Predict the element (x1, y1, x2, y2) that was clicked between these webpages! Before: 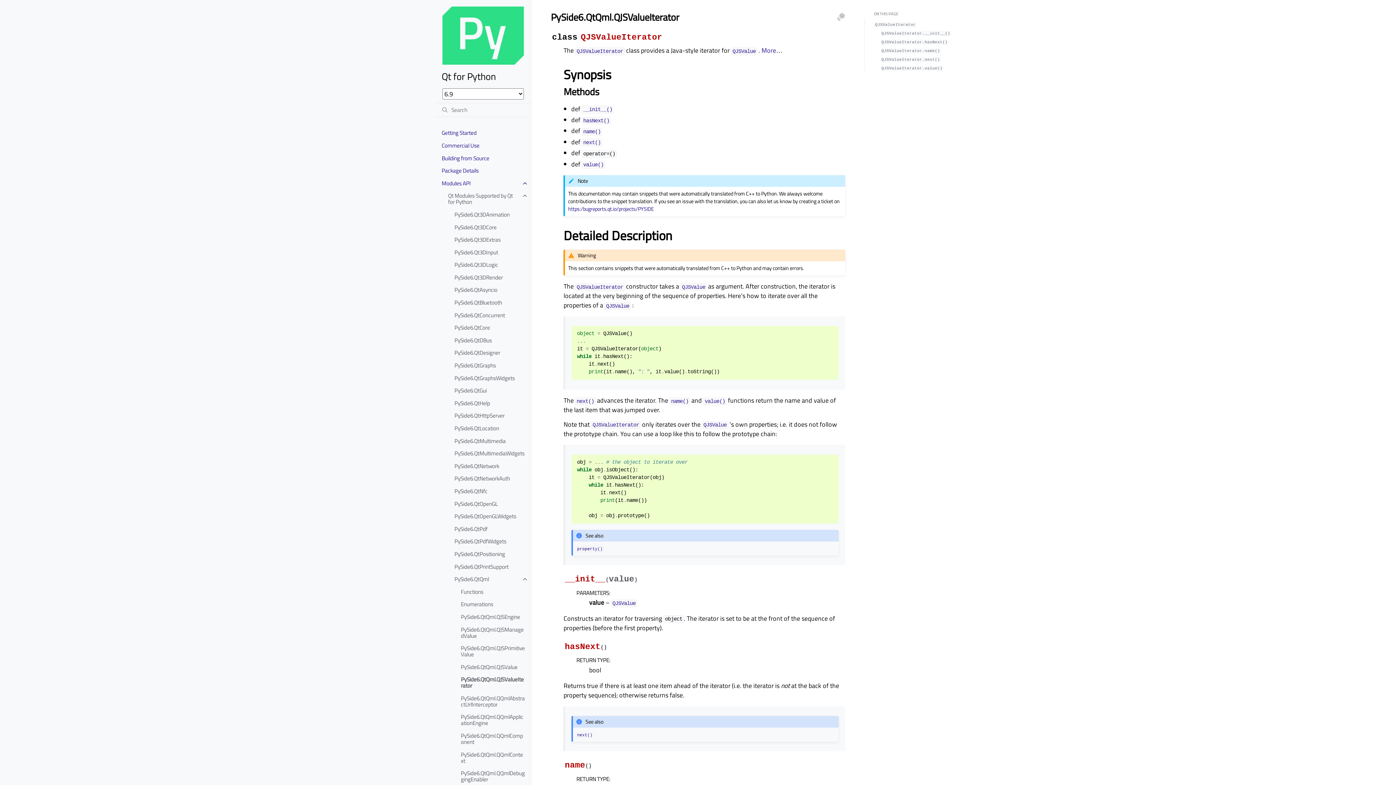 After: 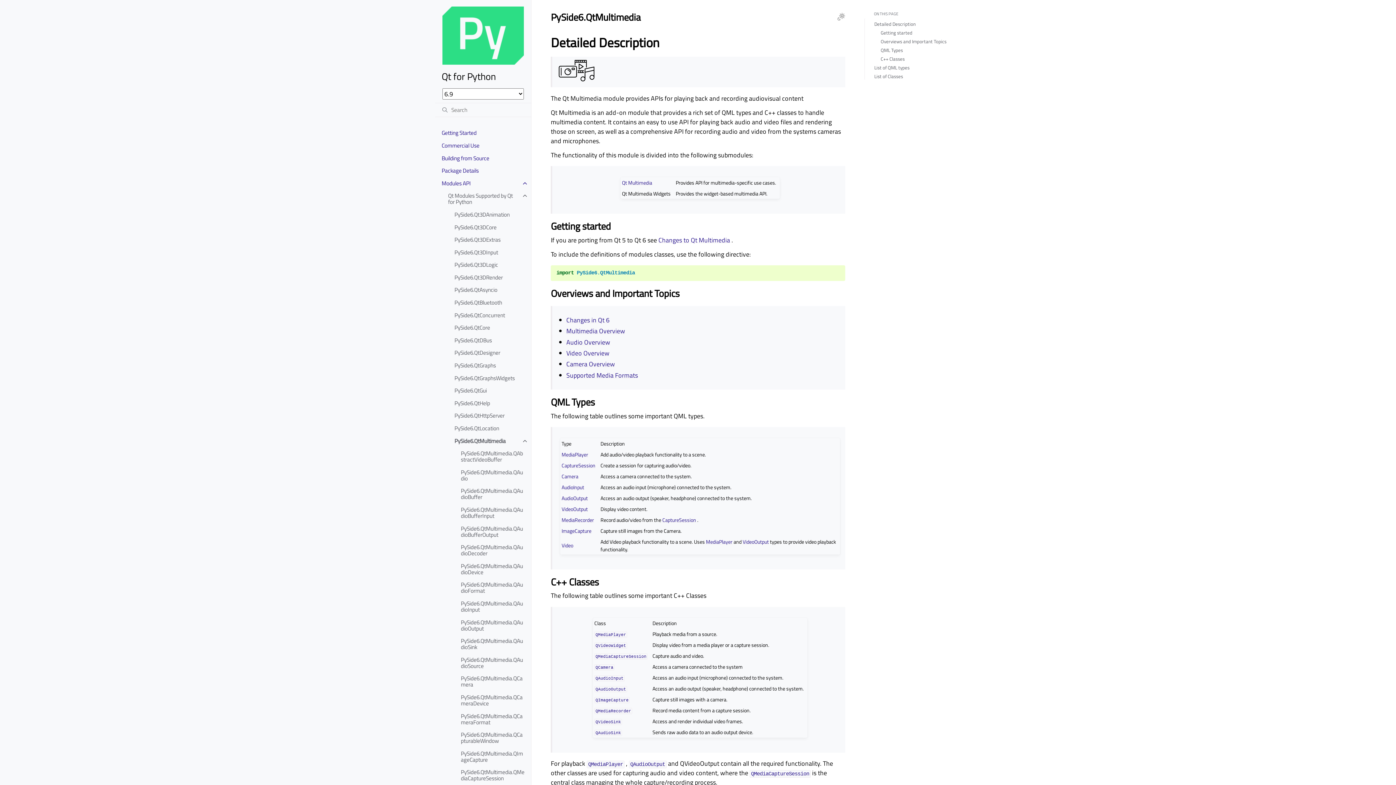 Action: bbox: (448, 434, 531, 447) label: PySide6.QtMultimedia